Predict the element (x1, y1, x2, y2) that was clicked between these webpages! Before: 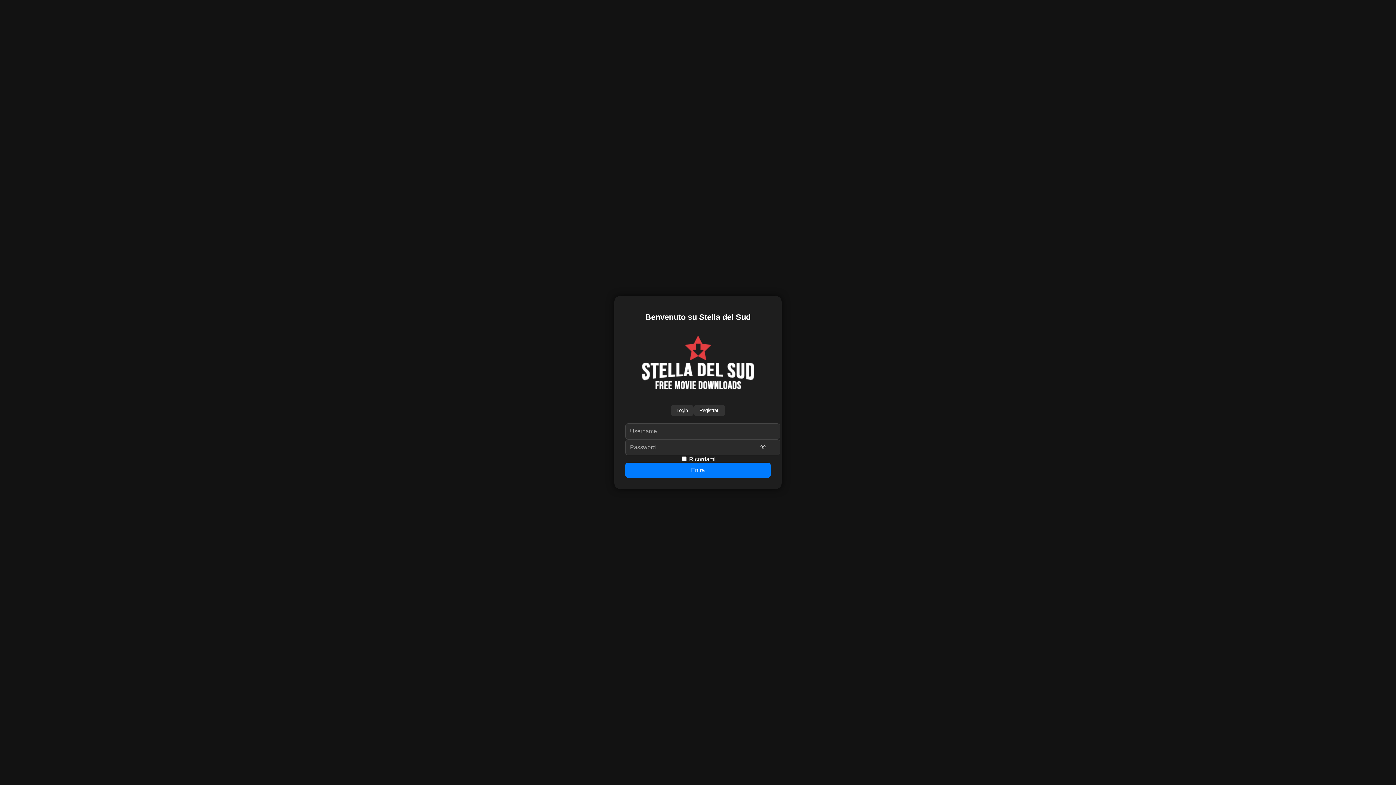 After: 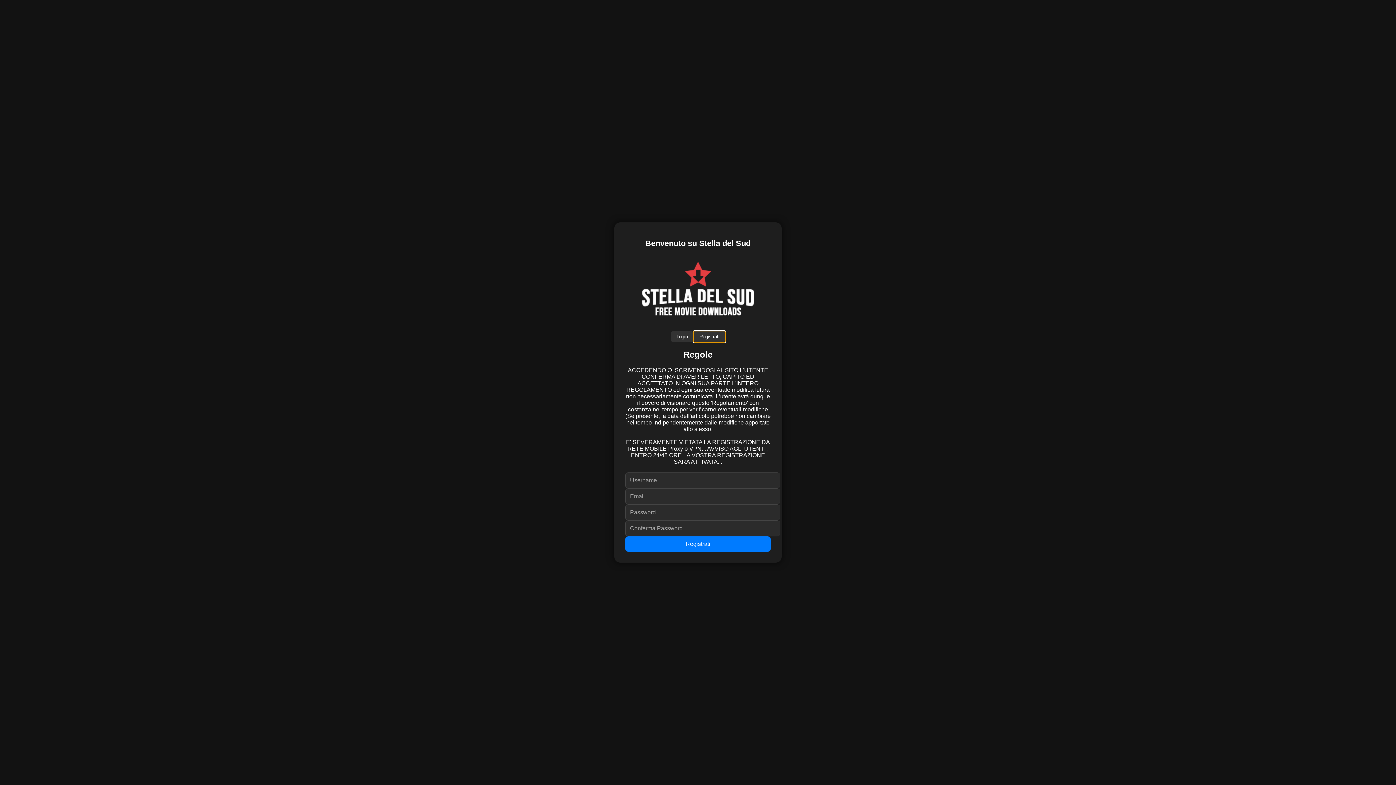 Action: label: Registrati bbox: (693, 405, 725, 416)